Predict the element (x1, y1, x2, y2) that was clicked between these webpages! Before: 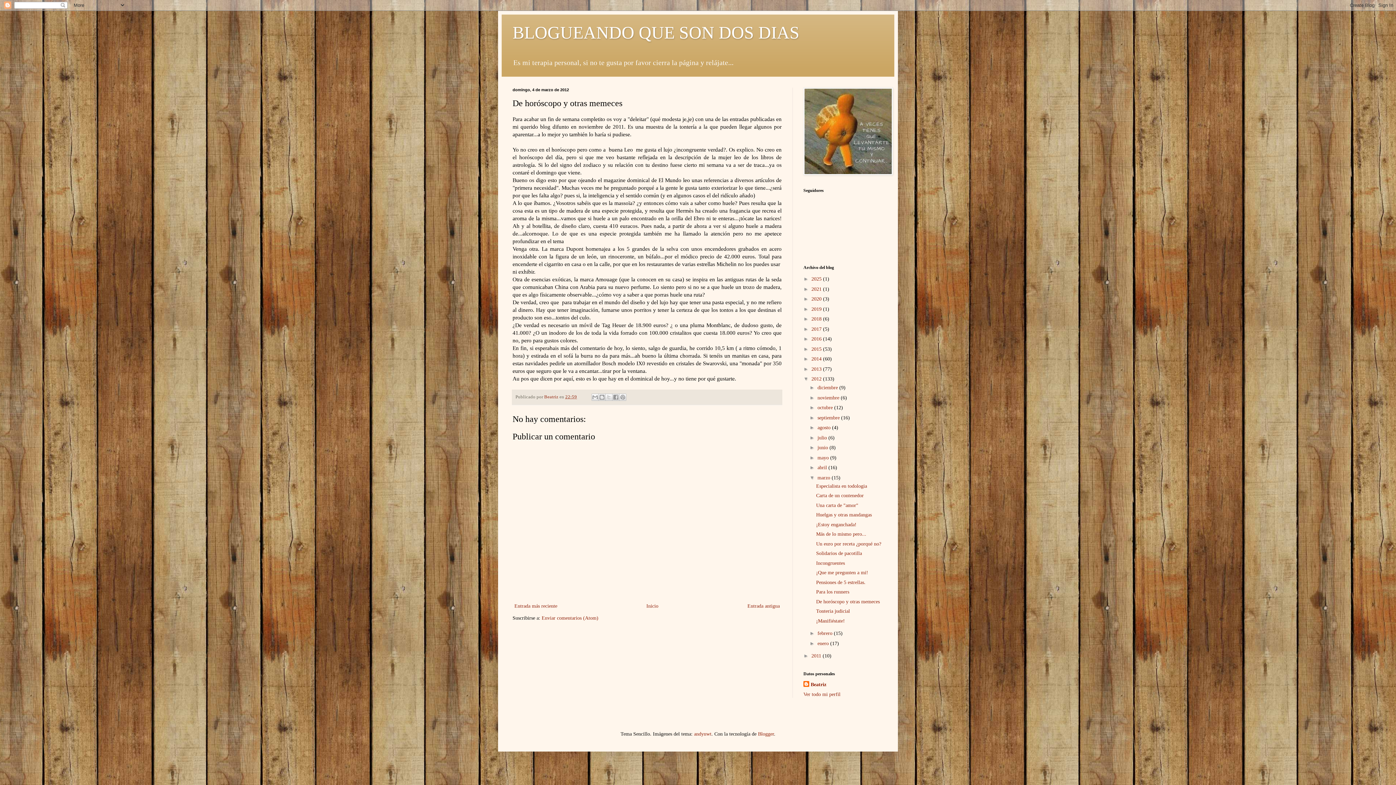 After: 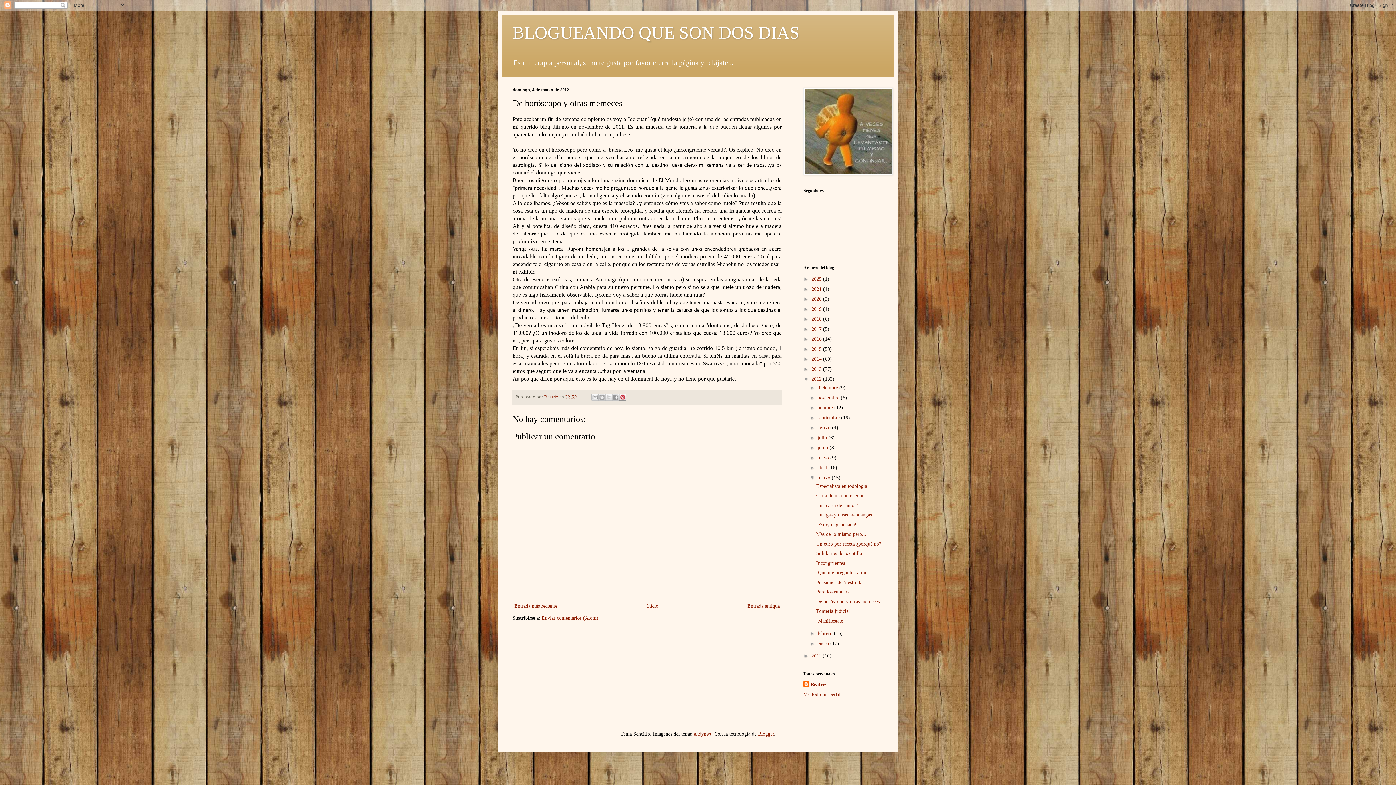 Action: label: Compartir en Pinterest bbox: (619, 393, 626, 401)